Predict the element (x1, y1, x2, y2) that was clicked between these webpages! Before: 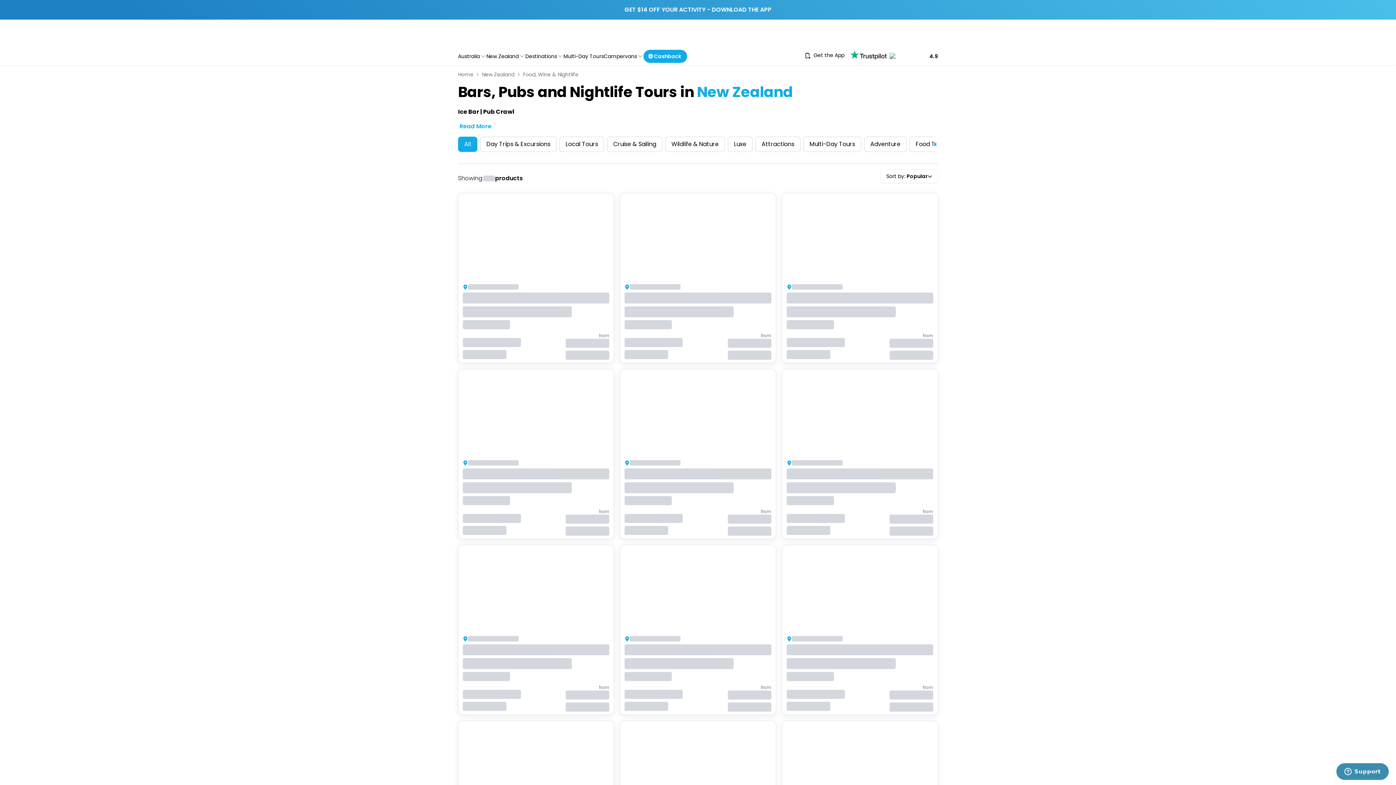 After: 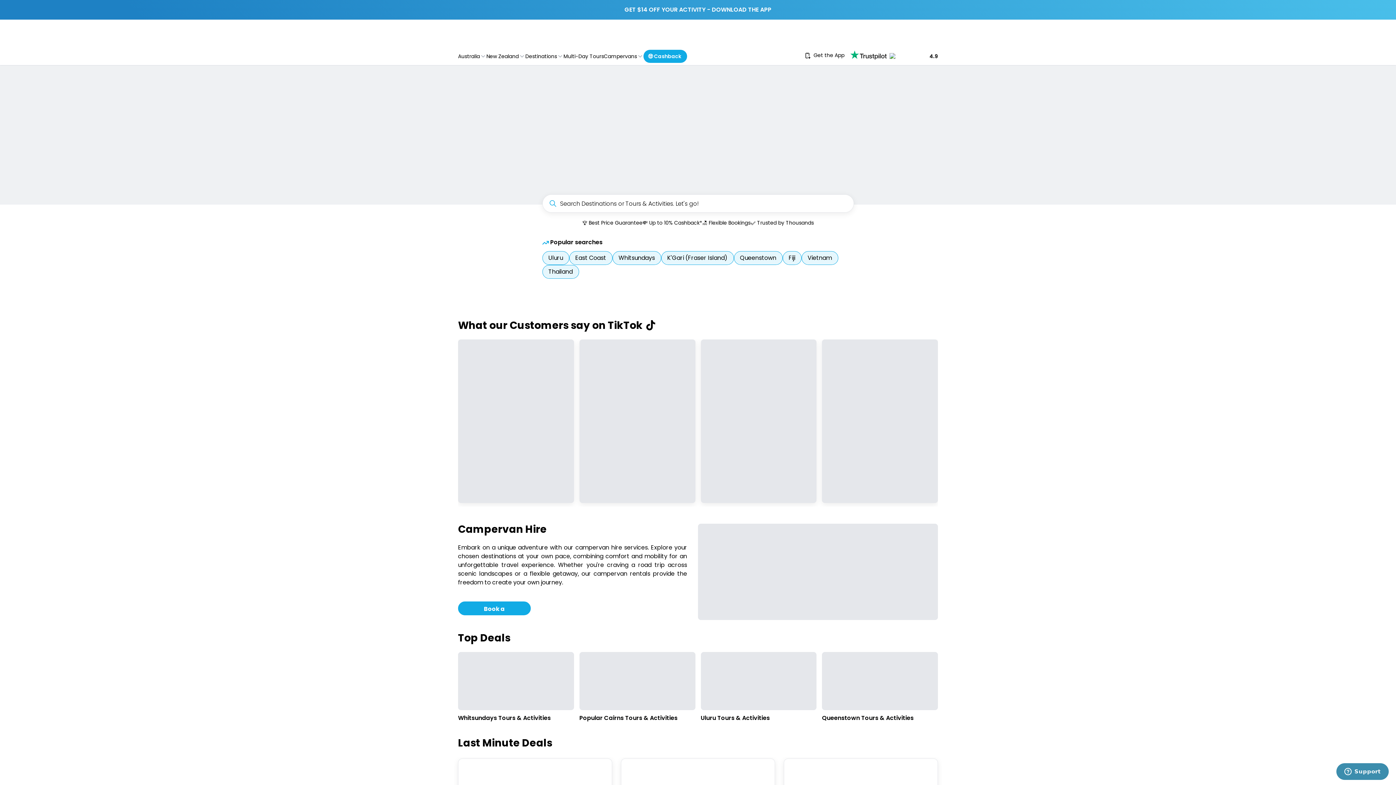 Action: bbox: (458, 29, 529, 38)